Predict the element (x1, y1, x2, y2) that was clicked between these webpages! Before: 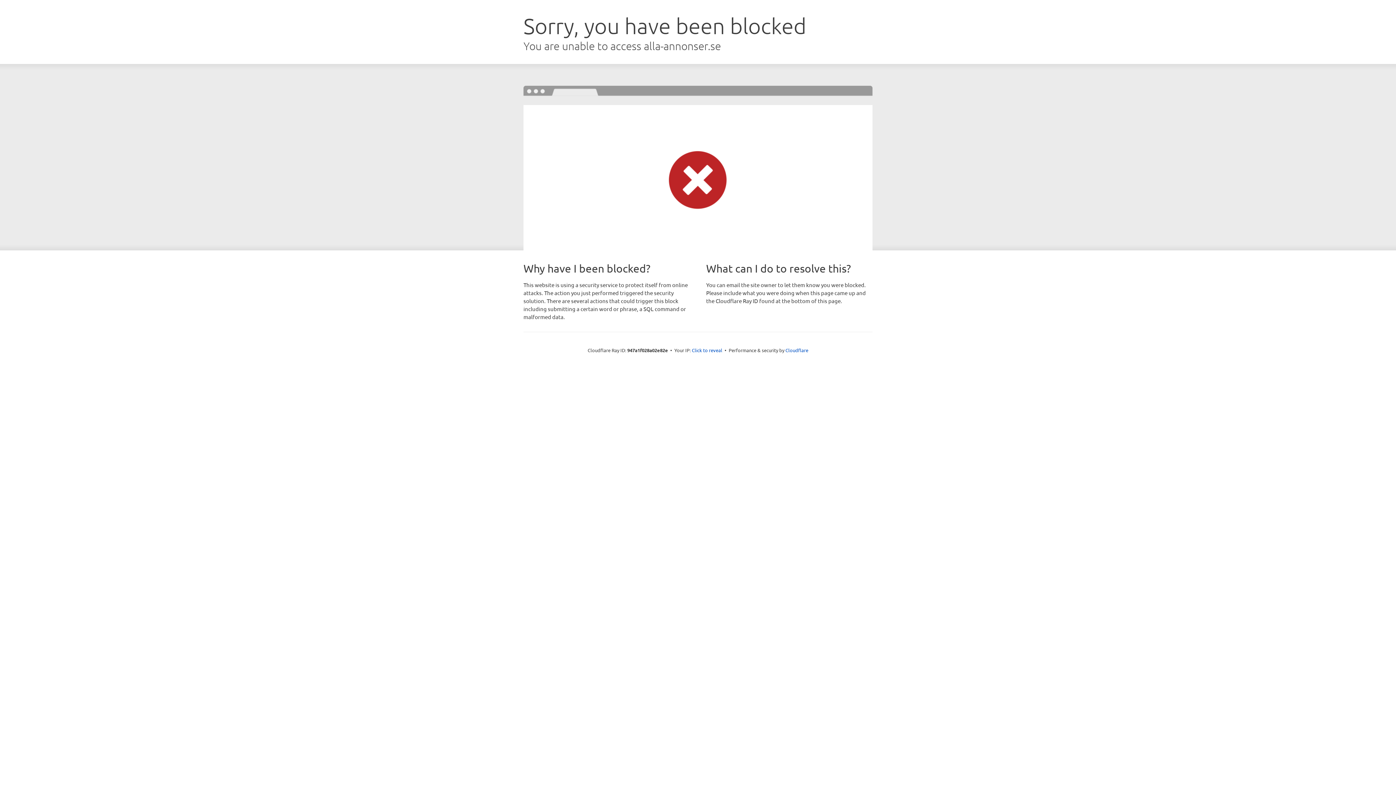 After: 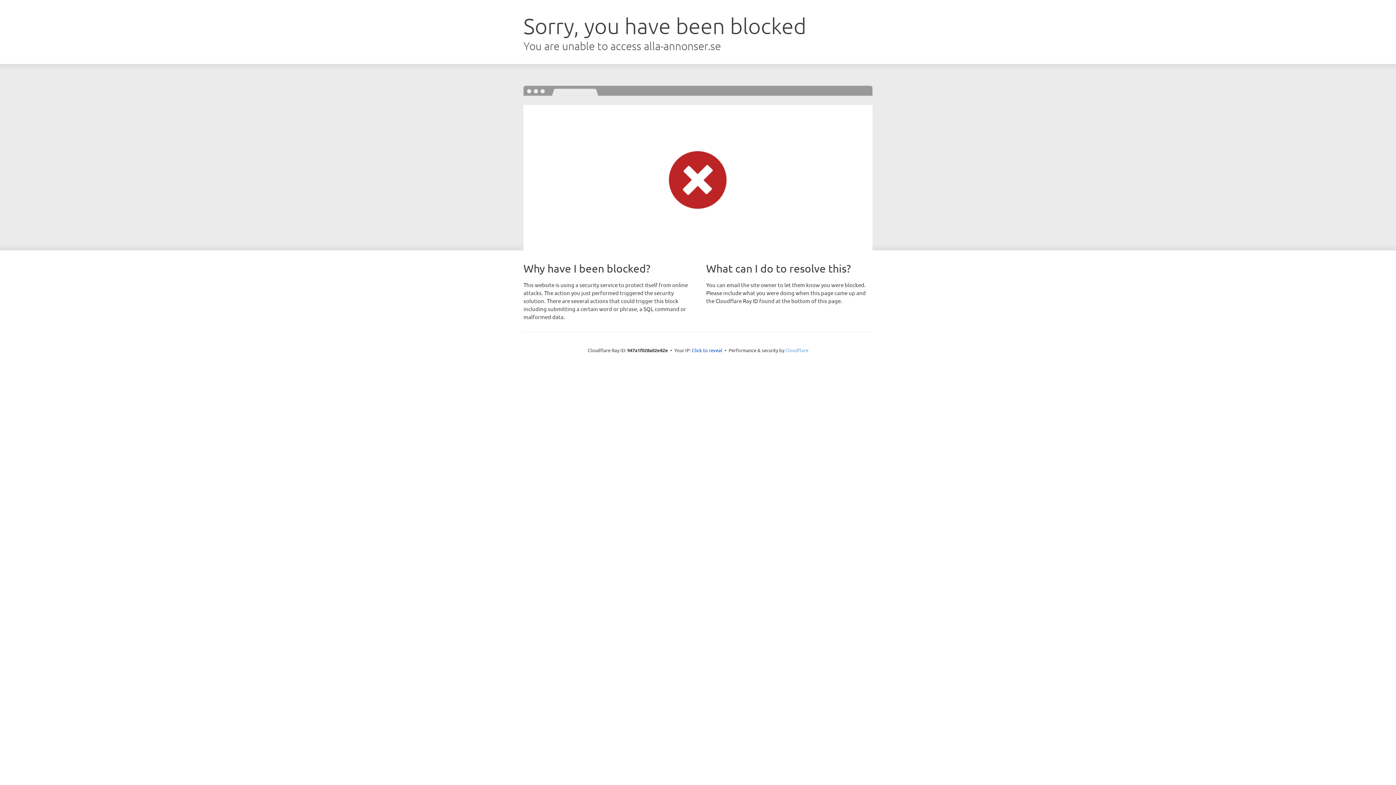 Action: label: Cloudflare bbox: (785, 347, 808, 353)